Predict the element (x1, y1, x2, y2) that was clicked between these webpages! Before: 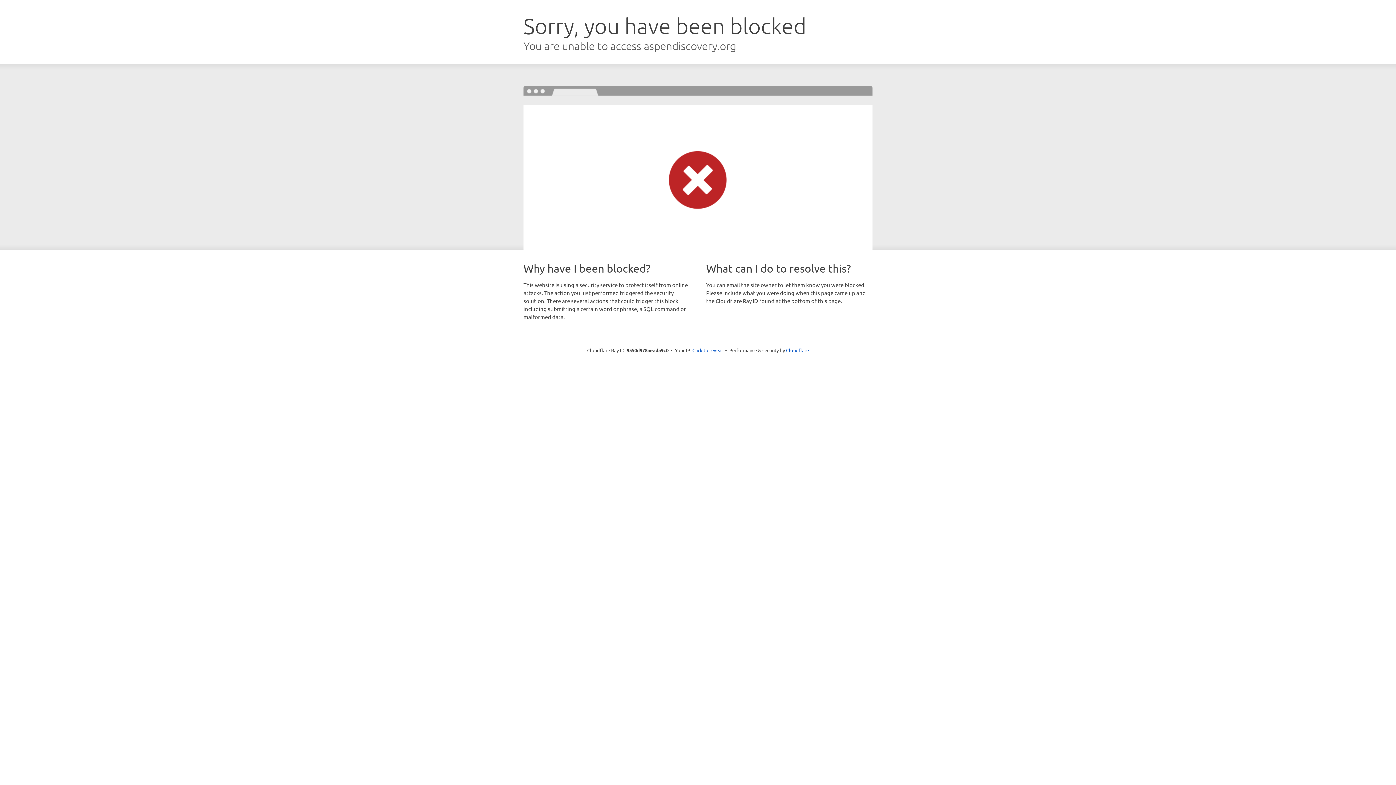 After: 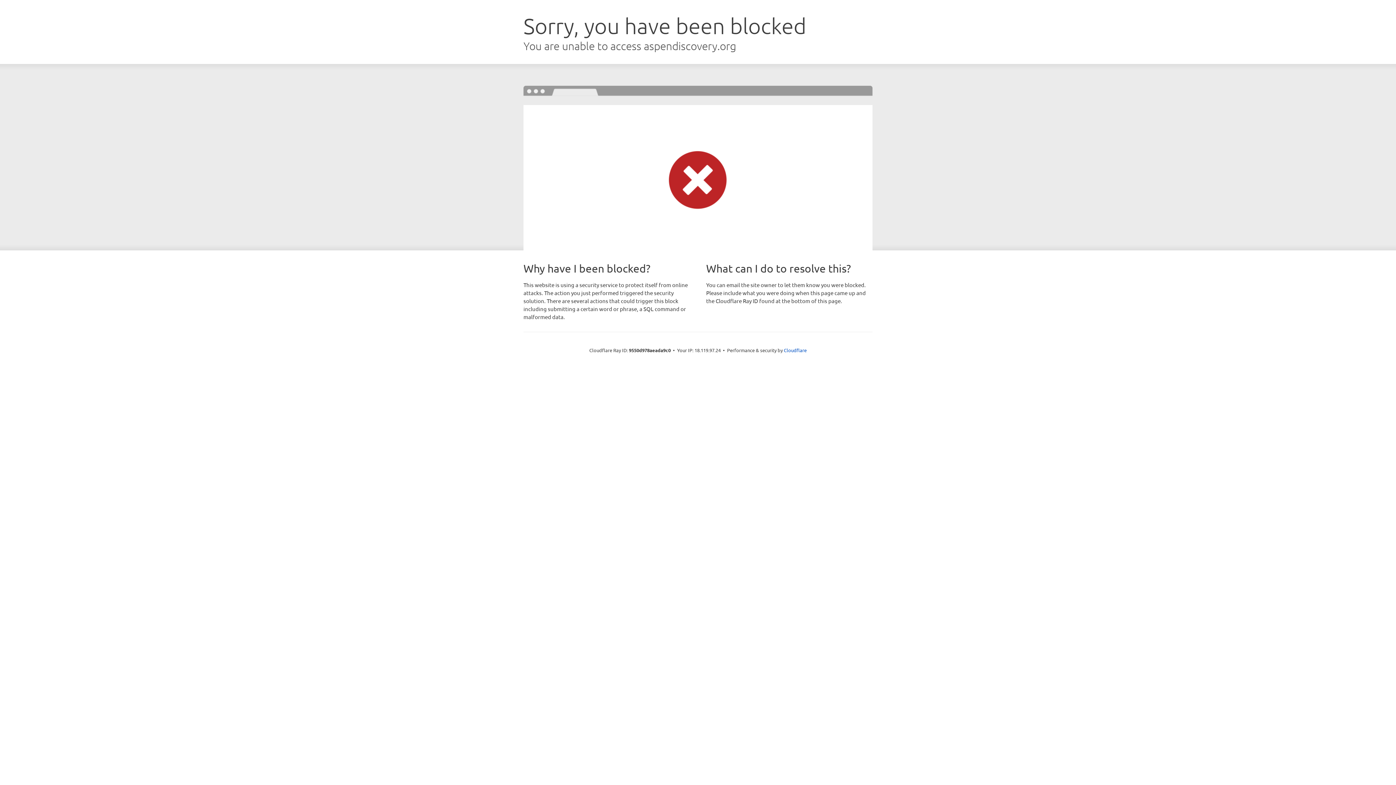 Action: bbox: (692, 346, 723, 353) label: Click to reveal